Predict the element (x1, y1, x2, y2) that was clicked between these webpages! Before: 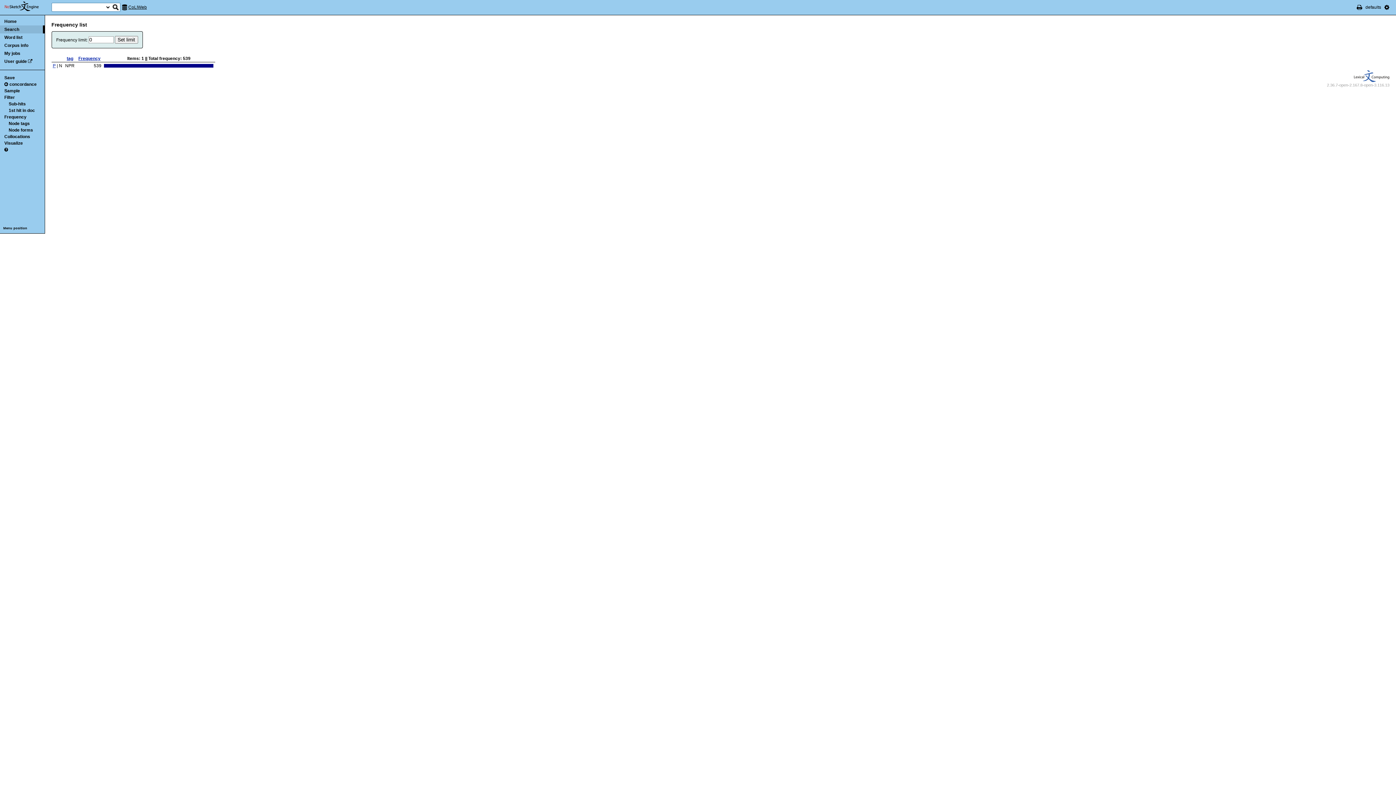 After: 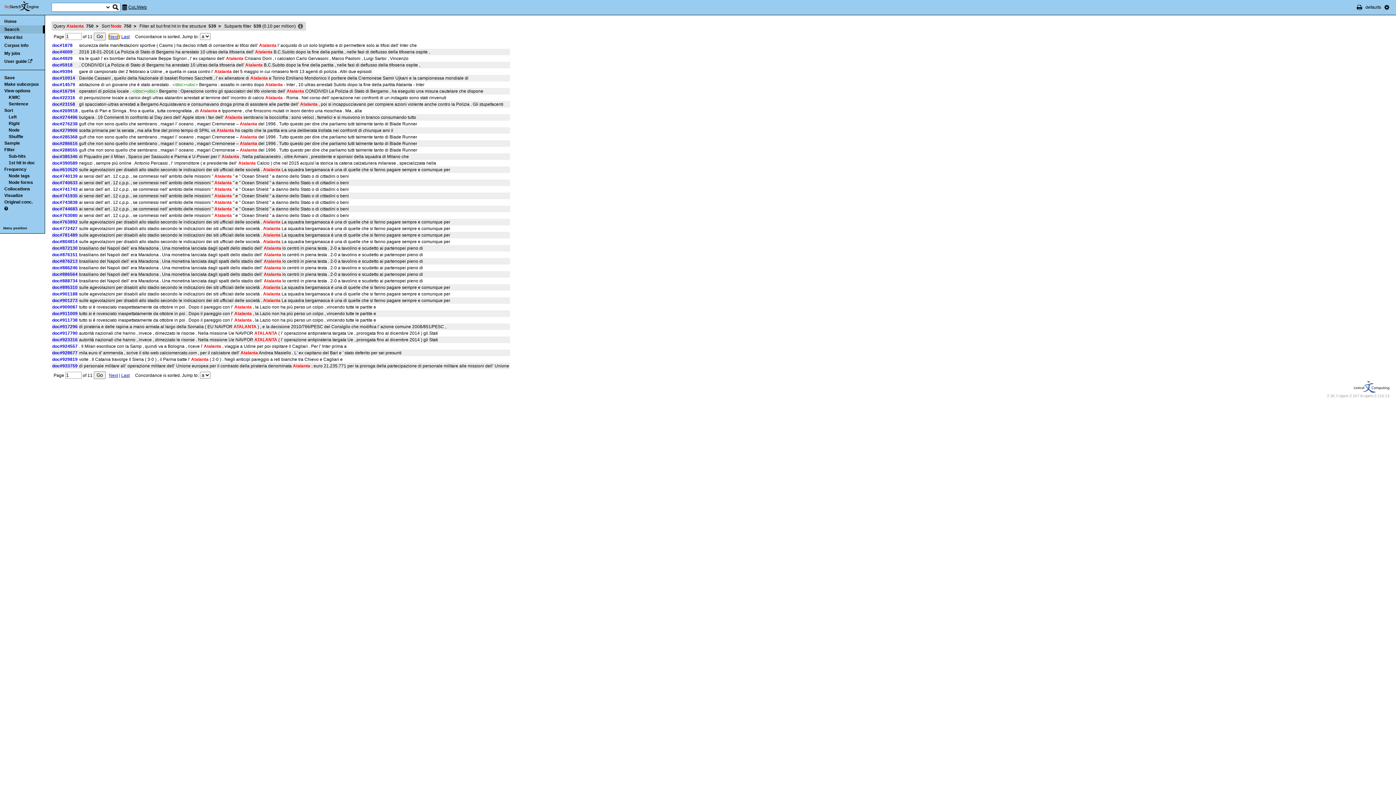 Action: label: Sub-hits bbox: (8, 101, 25, 106)